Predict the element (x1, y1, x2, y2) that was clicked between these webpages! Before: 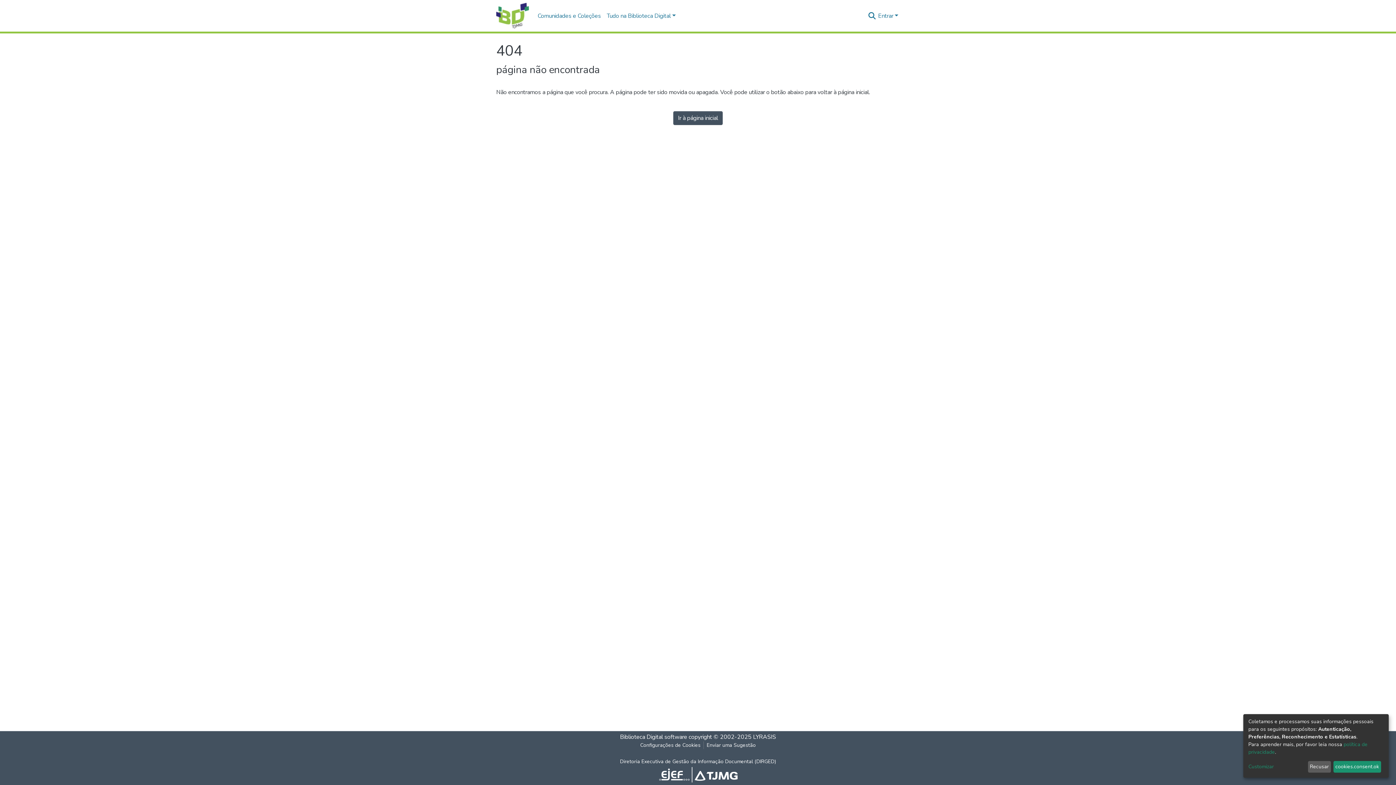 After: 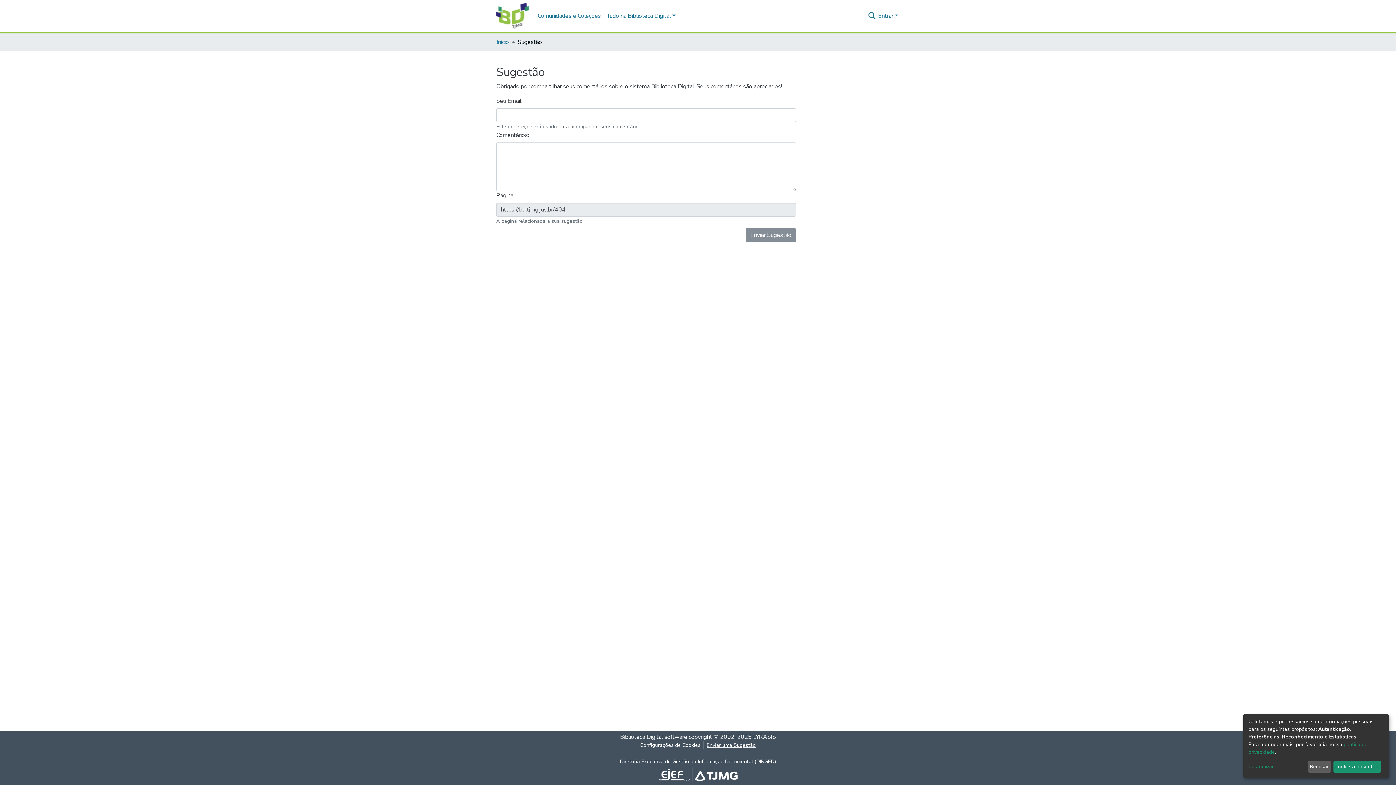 Action: bbox: (704, 741, 758, 749) label: Enviar uma Sugestão